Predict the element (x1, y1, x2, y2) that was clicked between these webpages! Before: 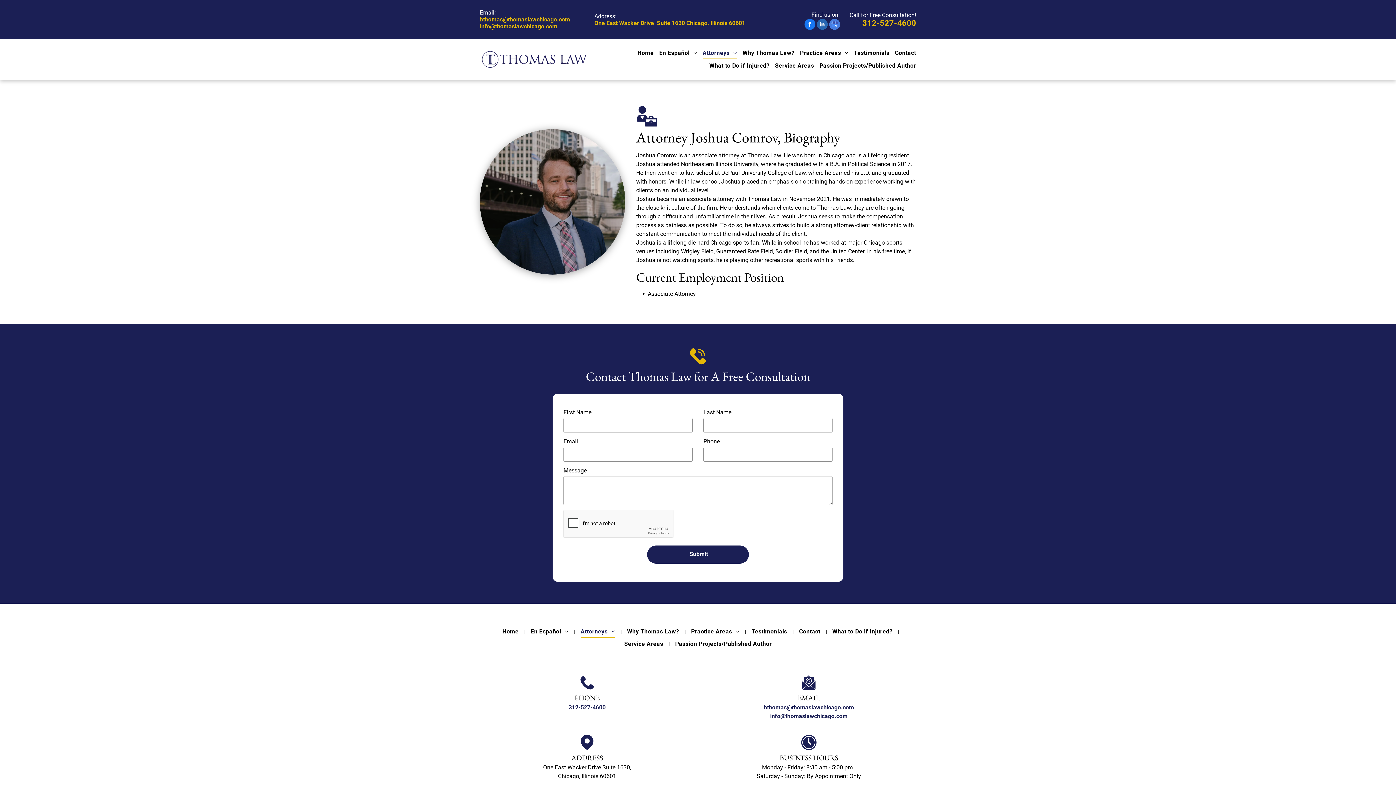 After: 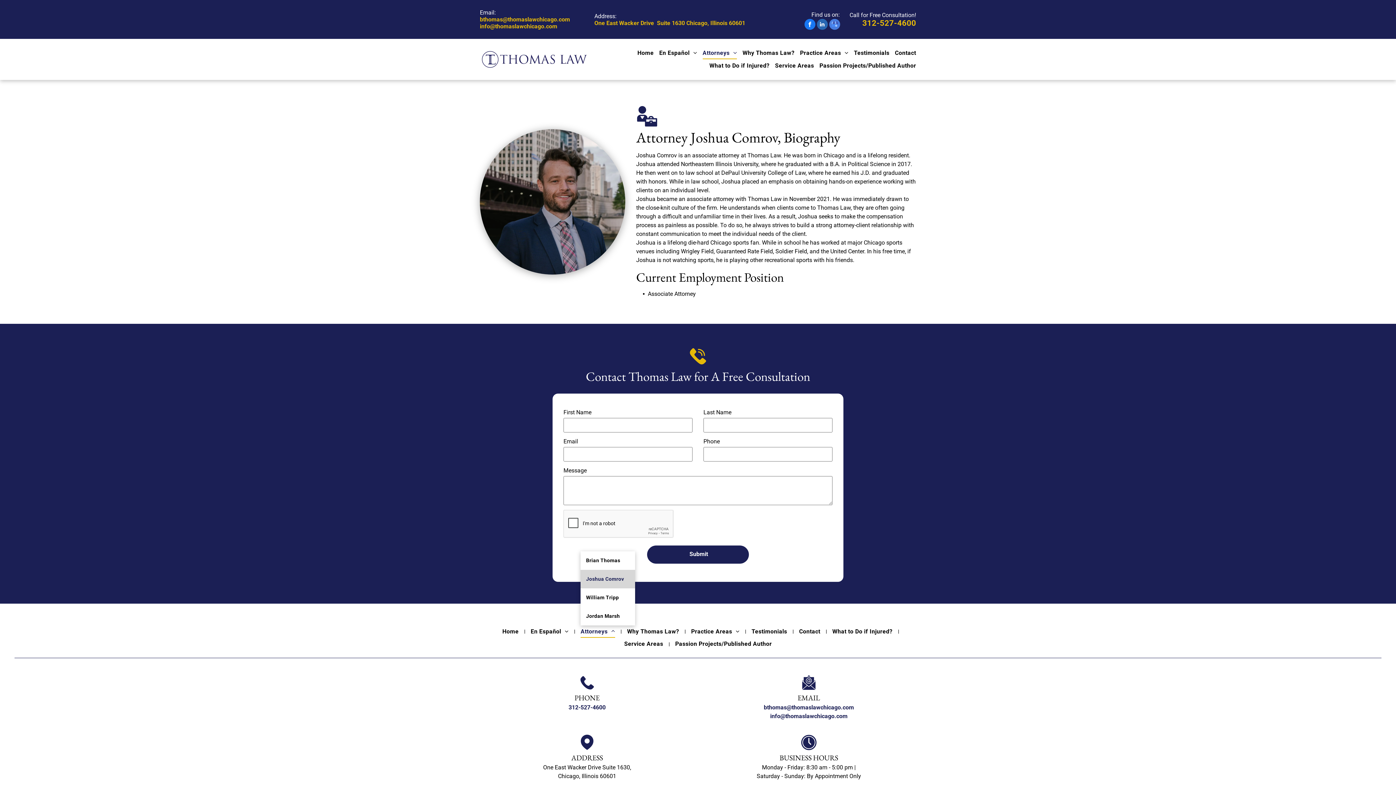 Action: label: Attorneys bbox: (575, 625, 620, 638)